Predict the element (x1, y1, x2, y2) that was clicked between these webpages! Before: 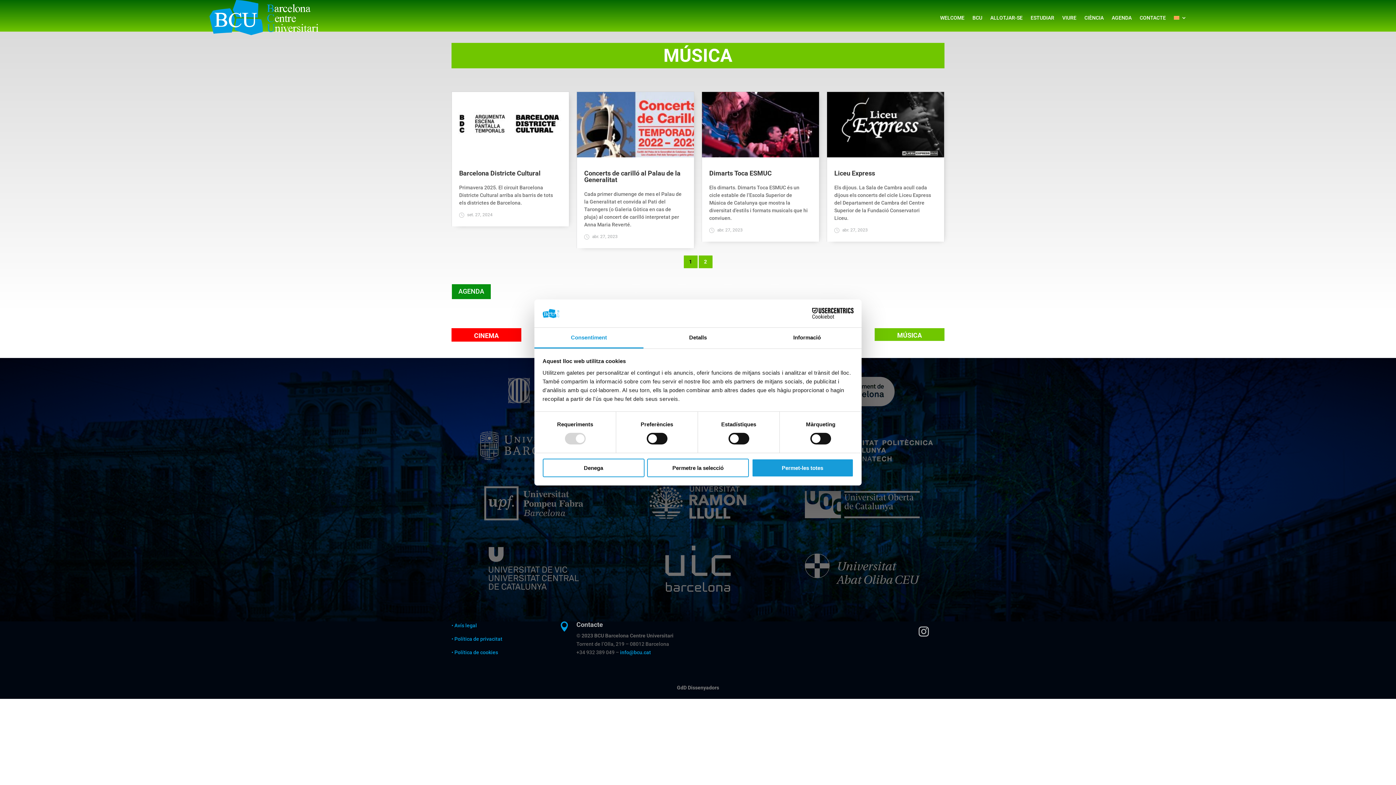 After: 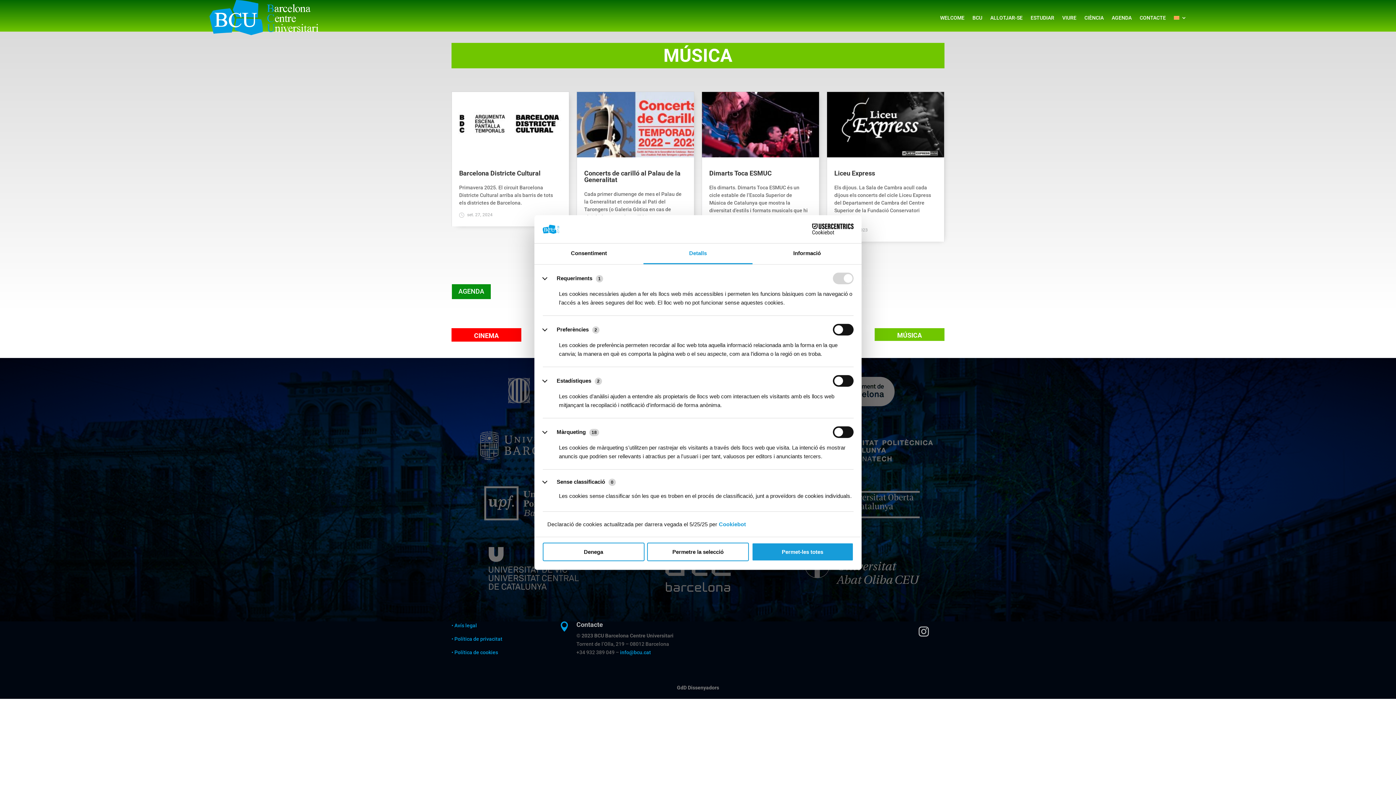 Action: label: Detalls bbox: (643, 327, 752, 348)